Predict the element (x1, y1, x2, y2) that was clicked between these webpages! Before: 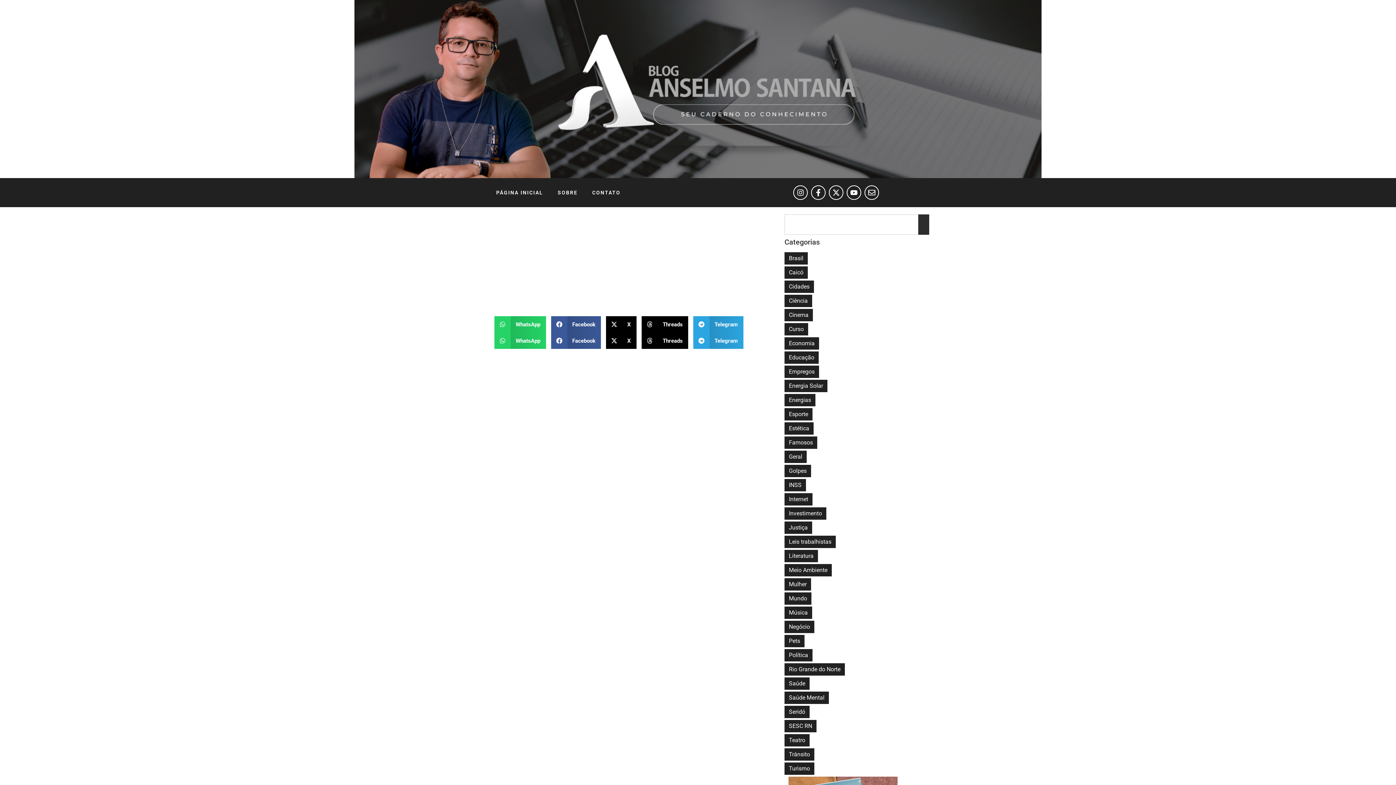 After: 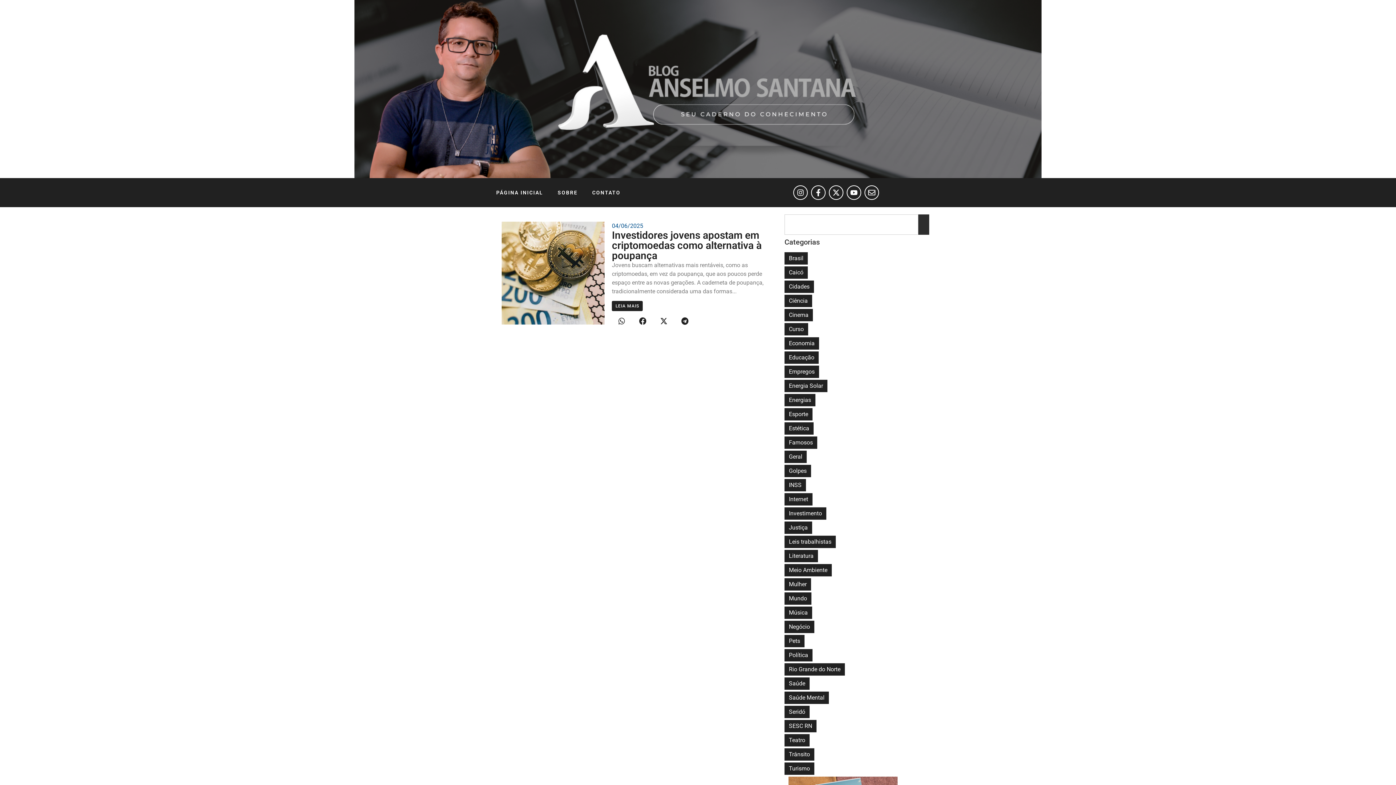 Action: bbox: (784, 507, 826, 520) label: Investimento